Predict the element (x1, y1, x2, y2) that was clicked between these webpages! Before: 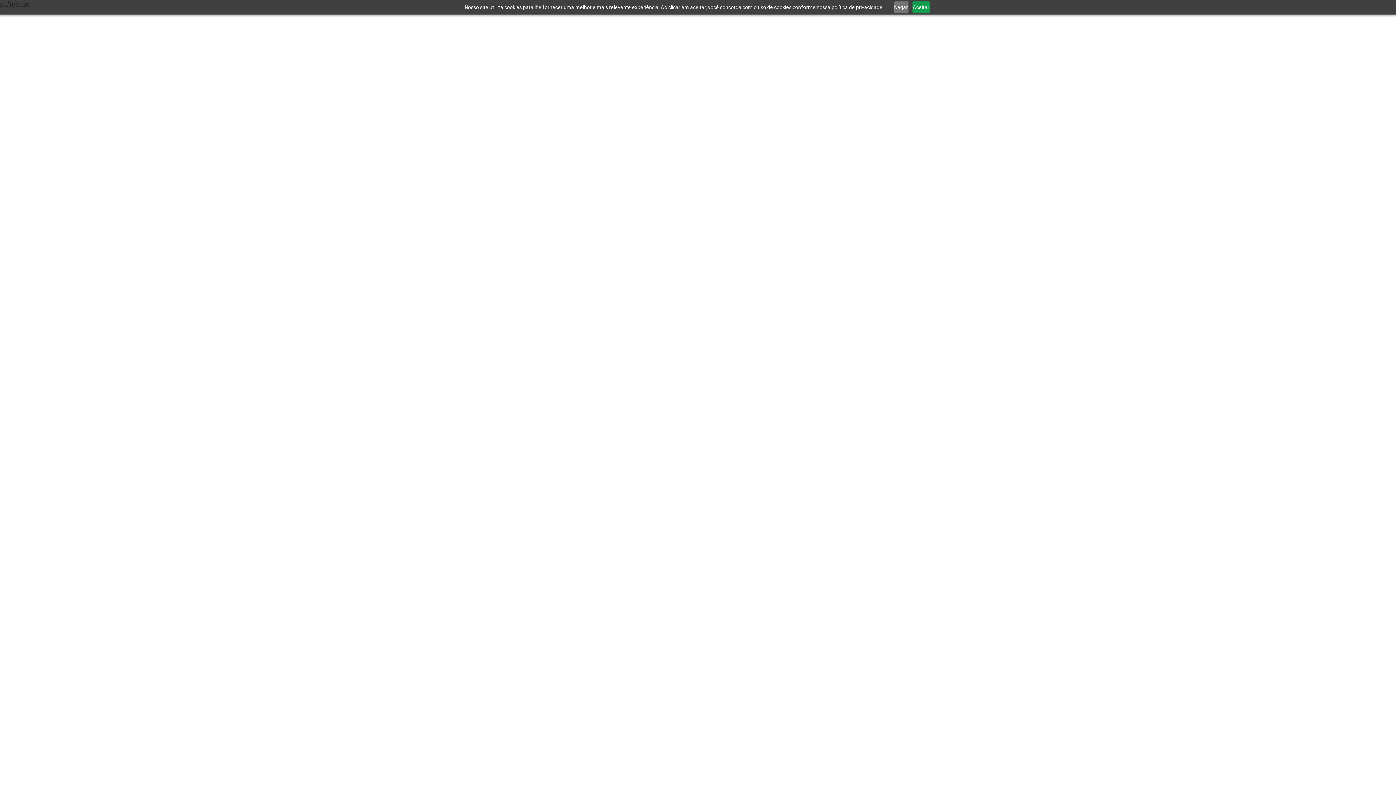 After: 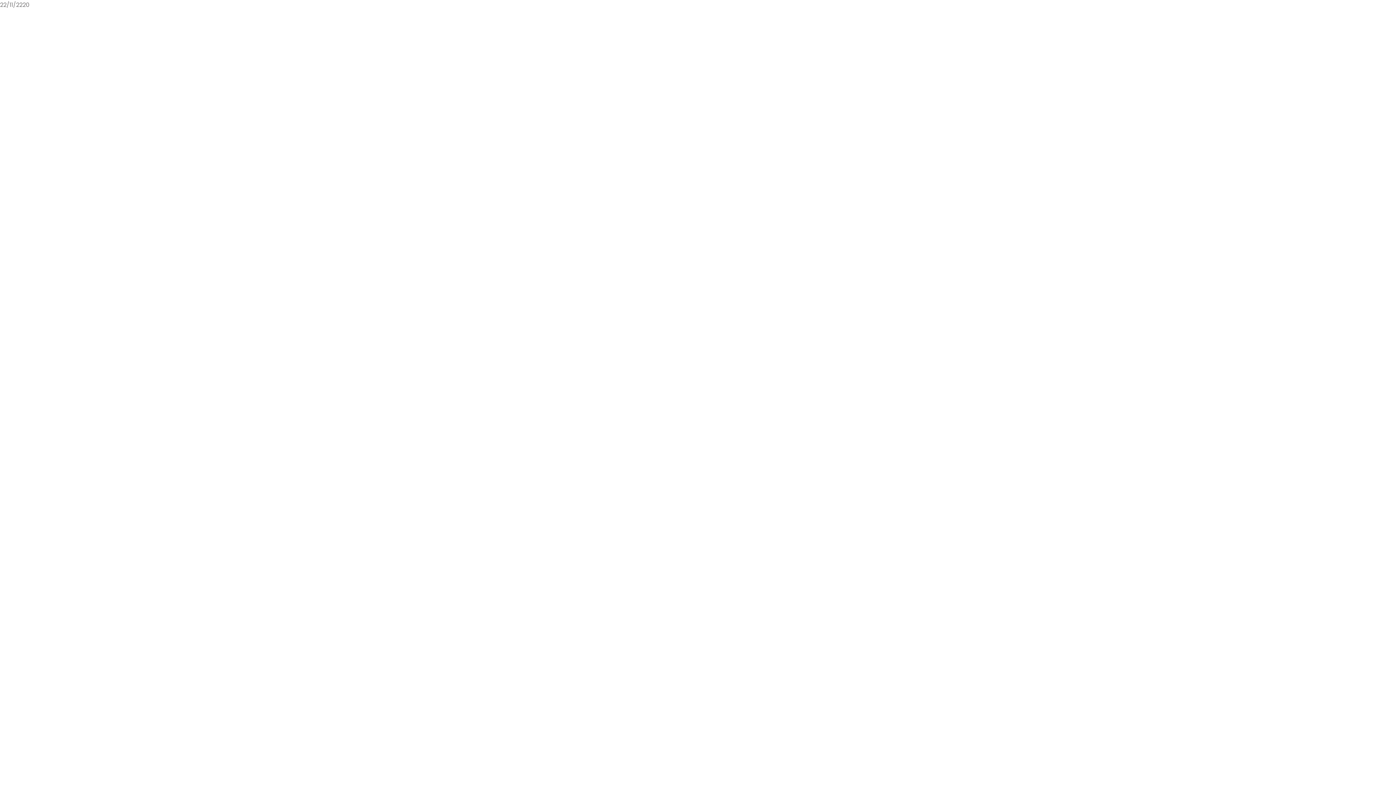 Action: bbox: (912, 1, 930, 13) label: Aceitar